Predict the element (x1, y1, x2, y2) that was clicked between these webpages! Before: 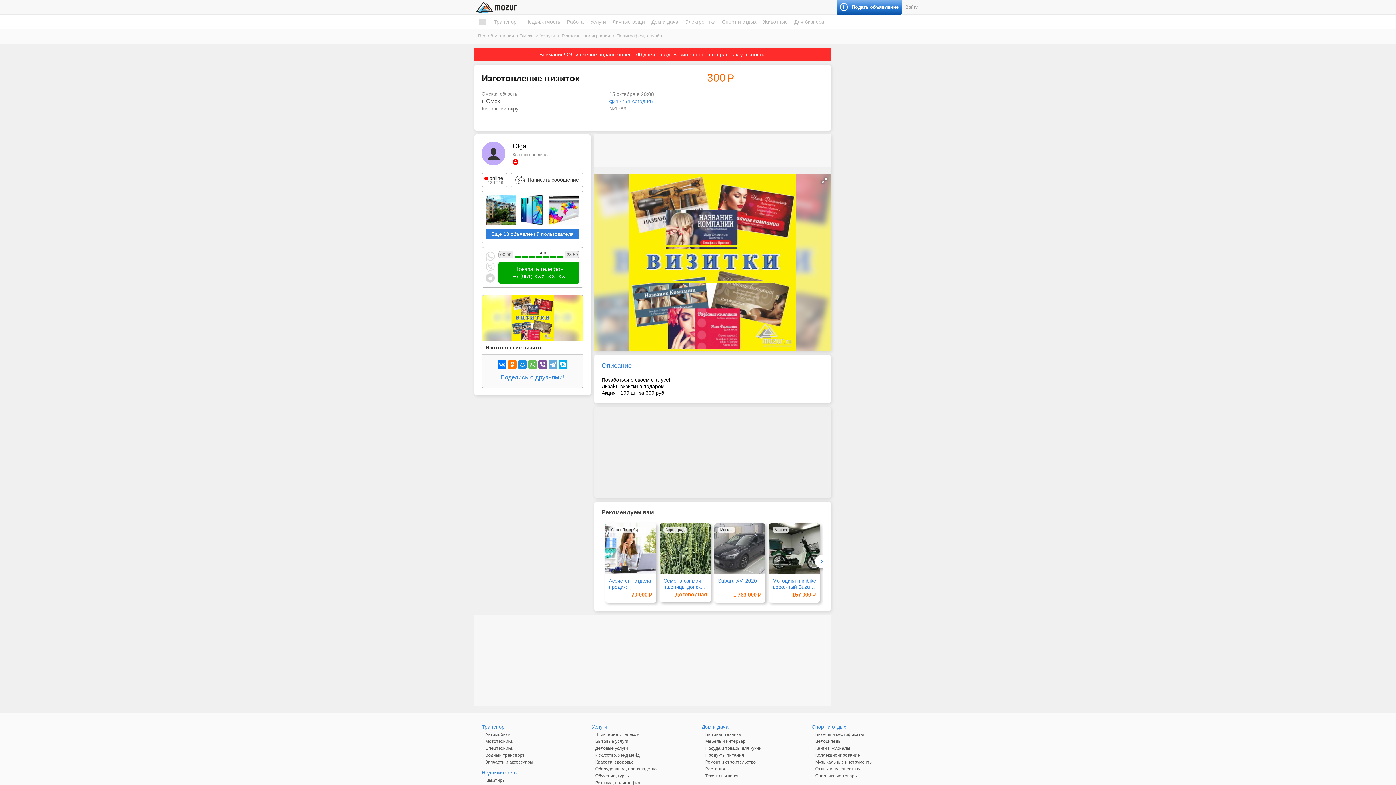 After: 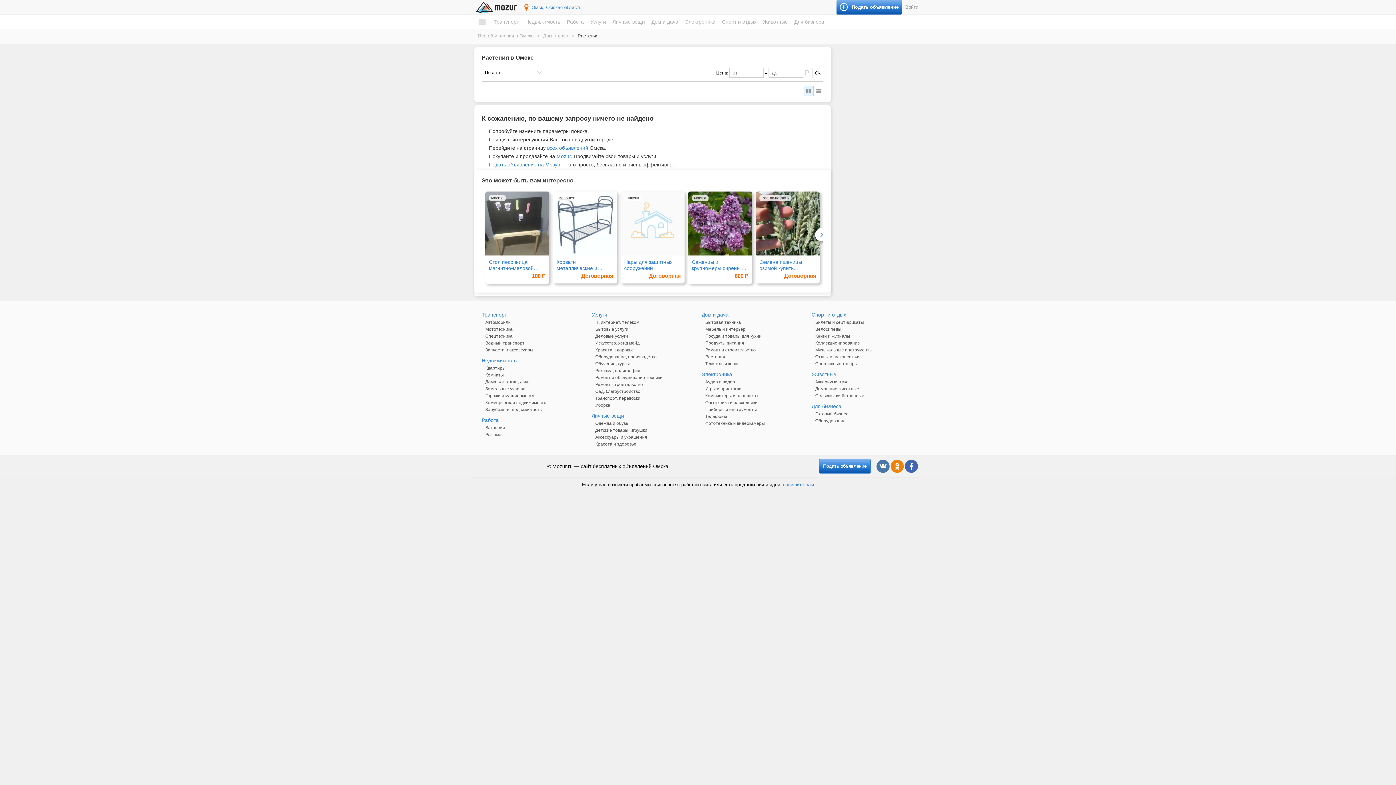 Action: bbox: (705, 766, 725, 771) label: Растения